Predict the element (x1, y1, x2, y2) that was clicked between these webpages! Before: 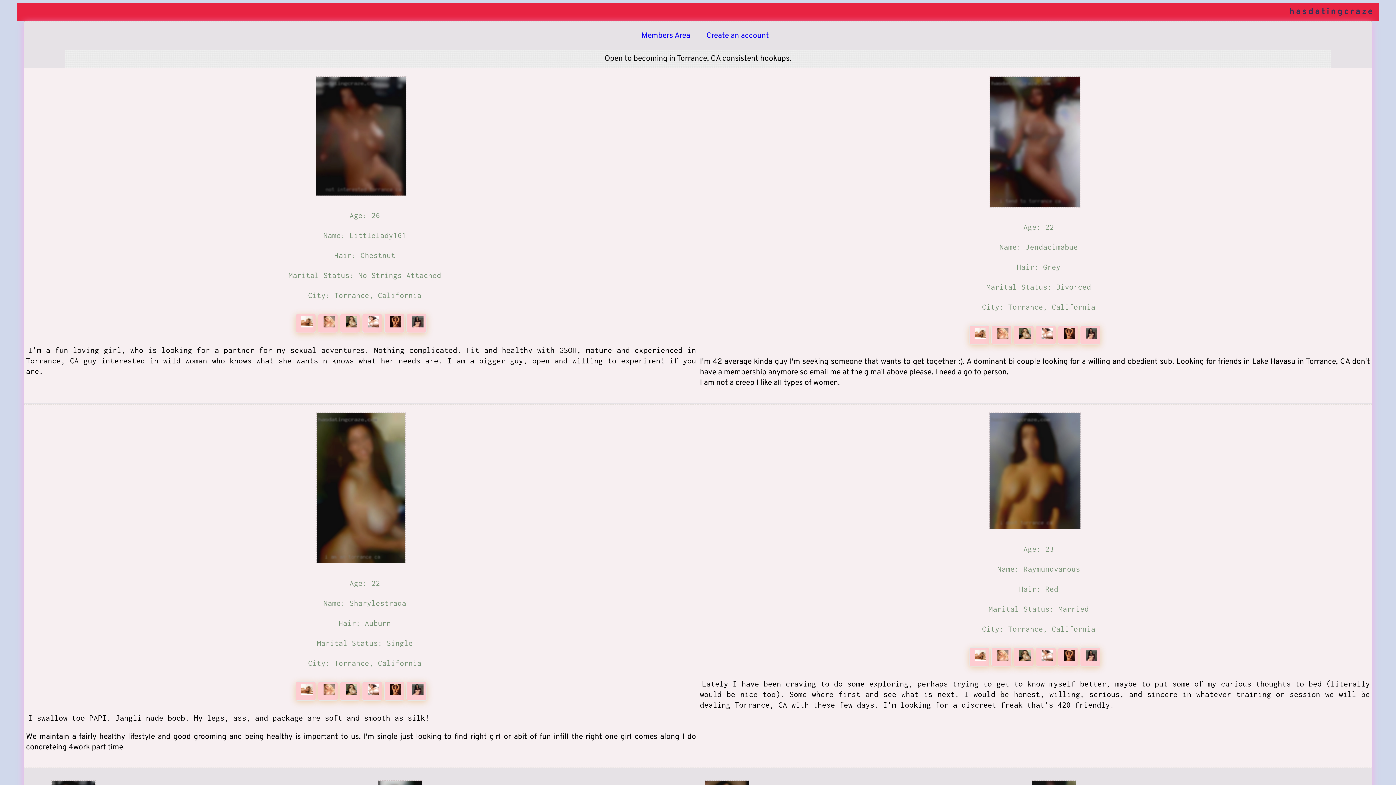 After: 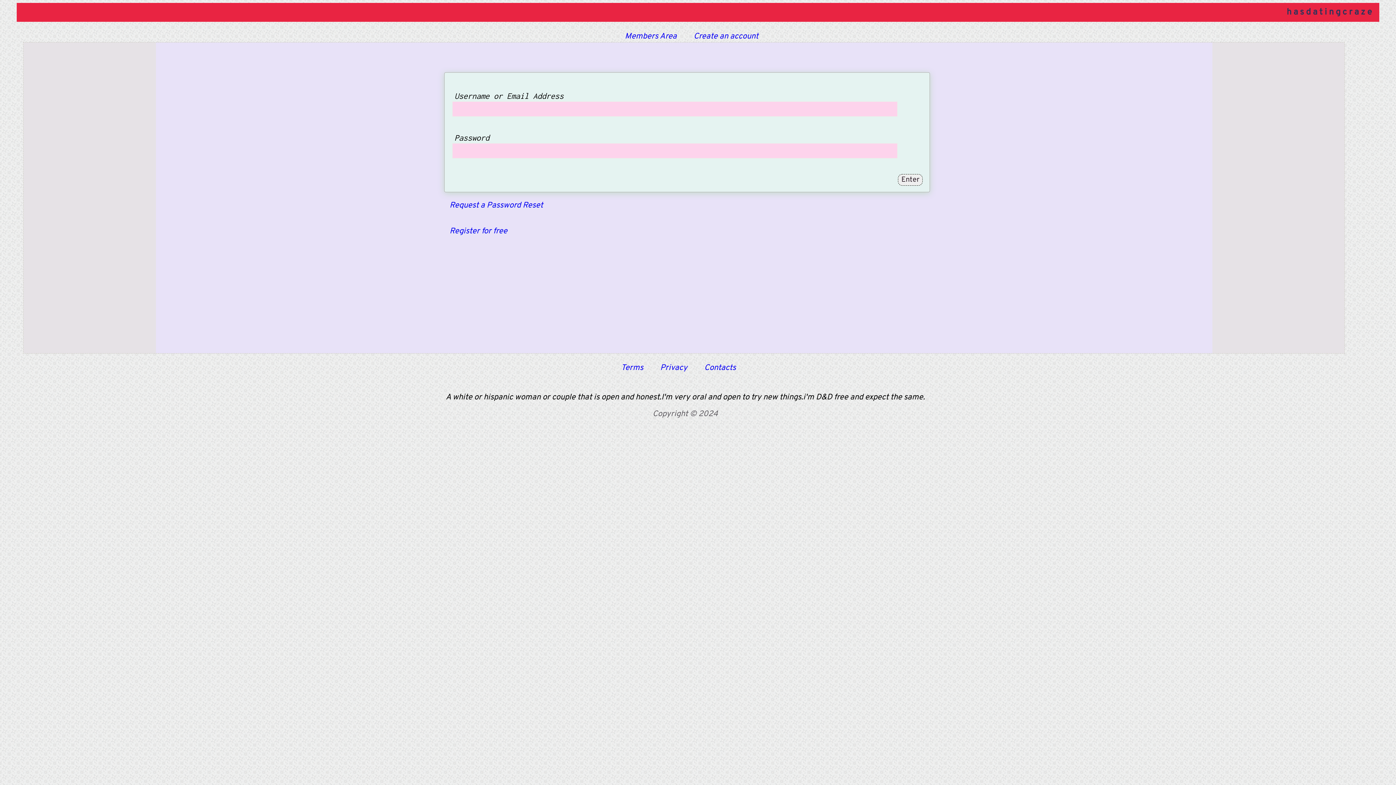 Action: bbox: (339, 320, 362, 330) label:  